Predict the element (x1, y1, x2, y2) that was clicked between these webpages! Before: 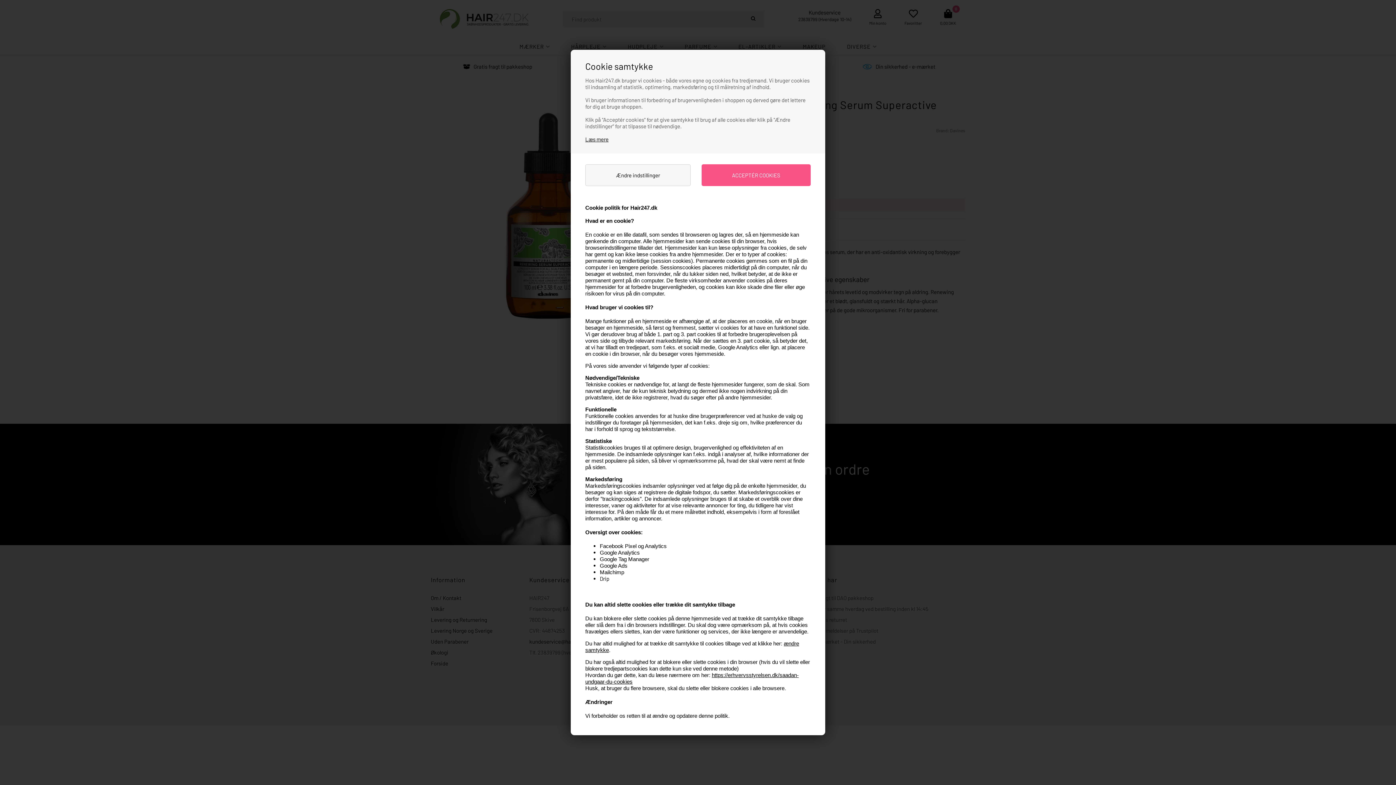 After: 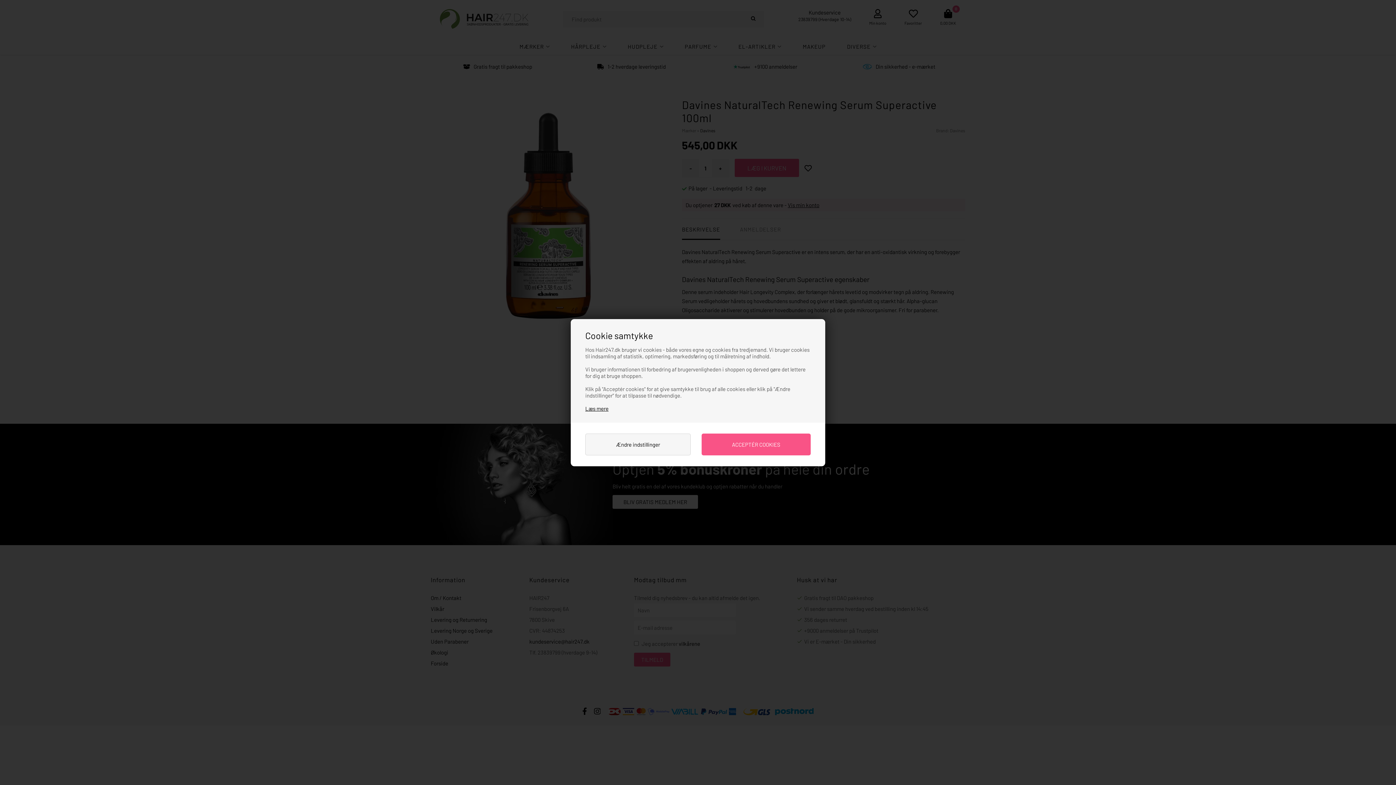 Action: bbox: (585, 136, 608, 142) label: Læs mere